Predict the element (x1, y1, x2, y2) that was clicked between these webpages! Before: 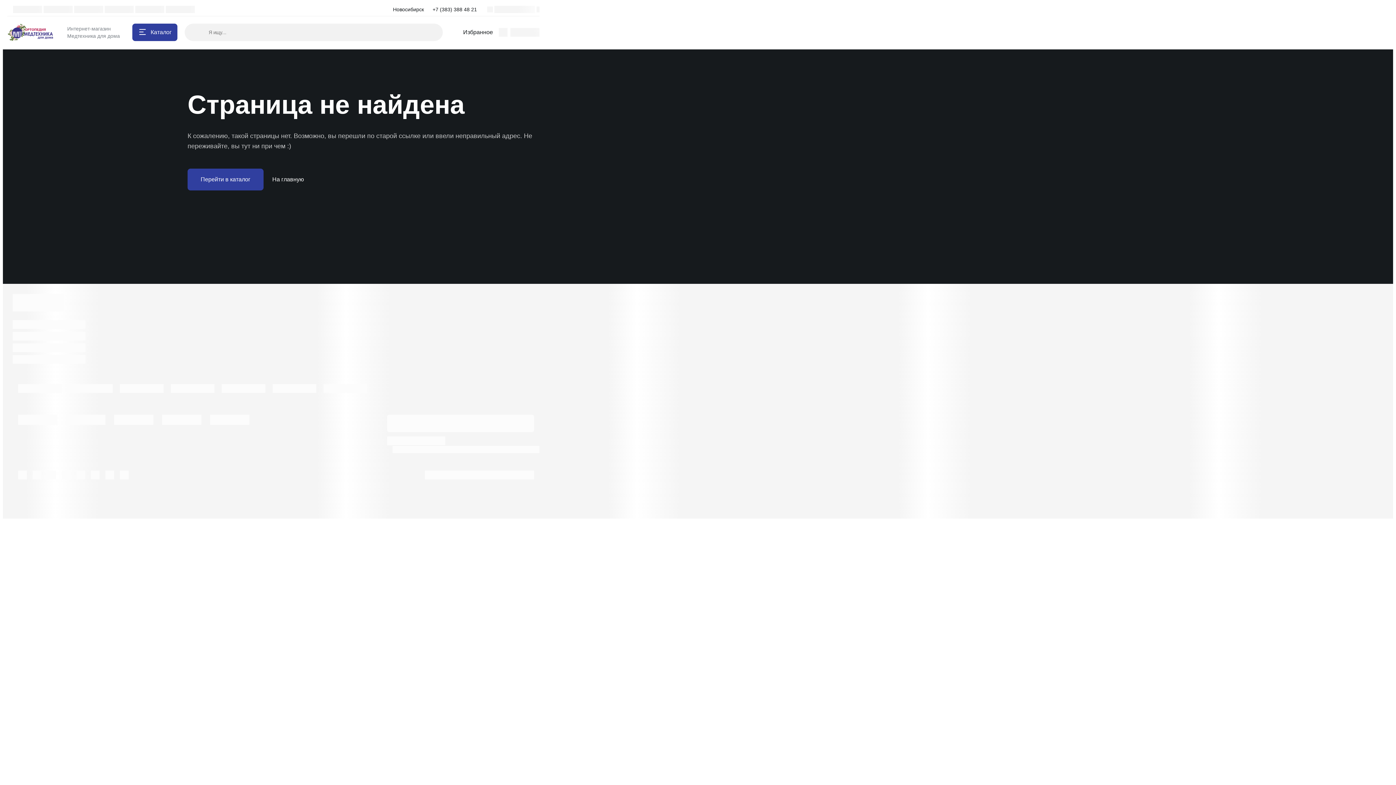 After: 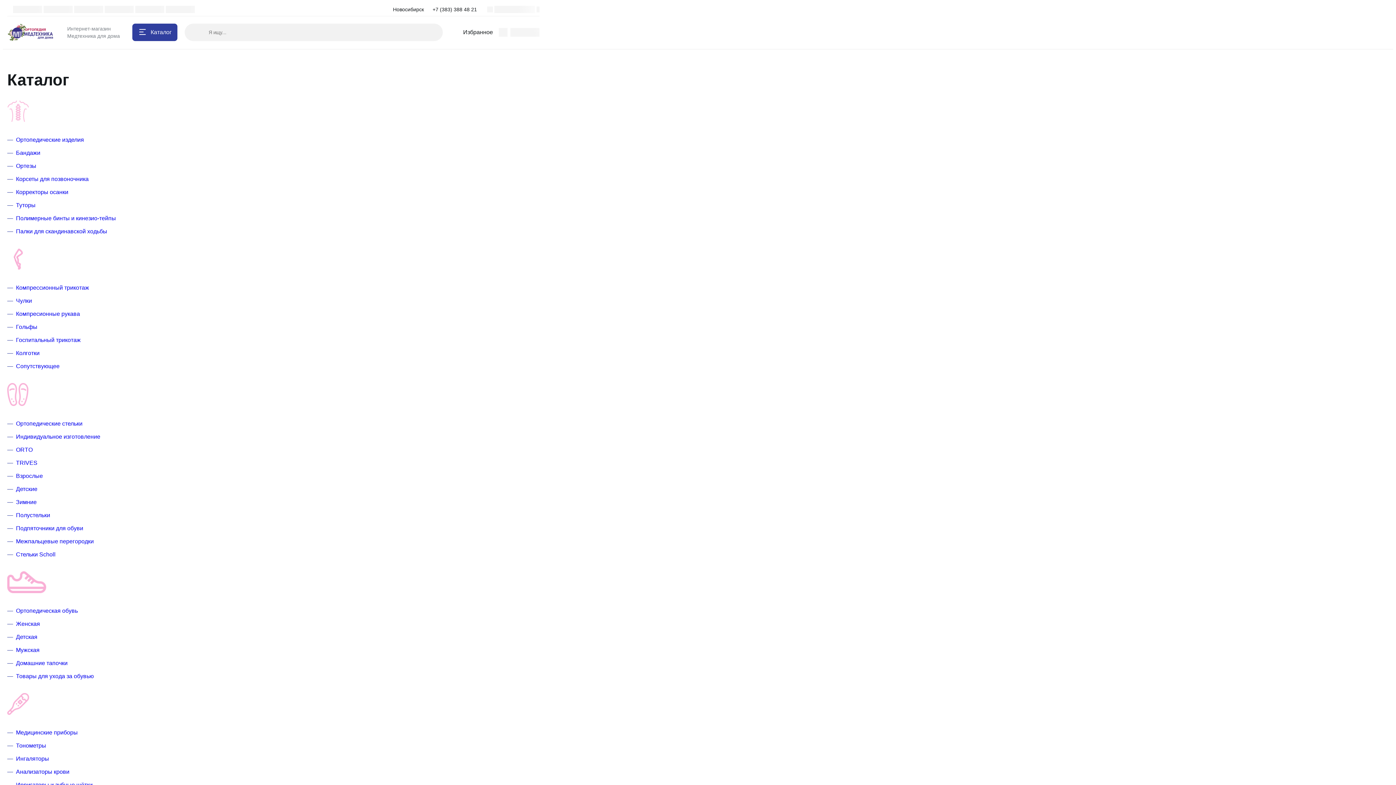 Action: label: Перейти в каталог bbox: (187, 168, 263, 190)